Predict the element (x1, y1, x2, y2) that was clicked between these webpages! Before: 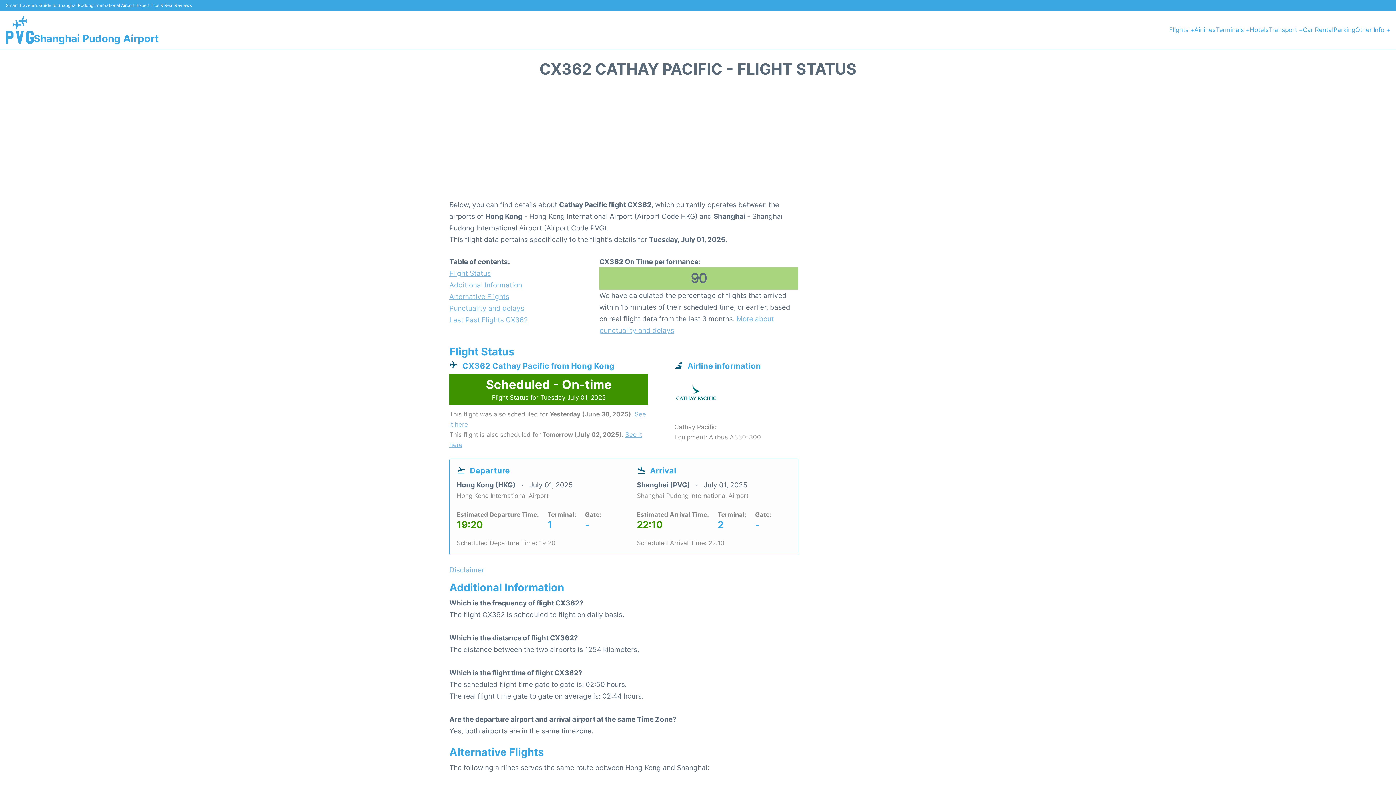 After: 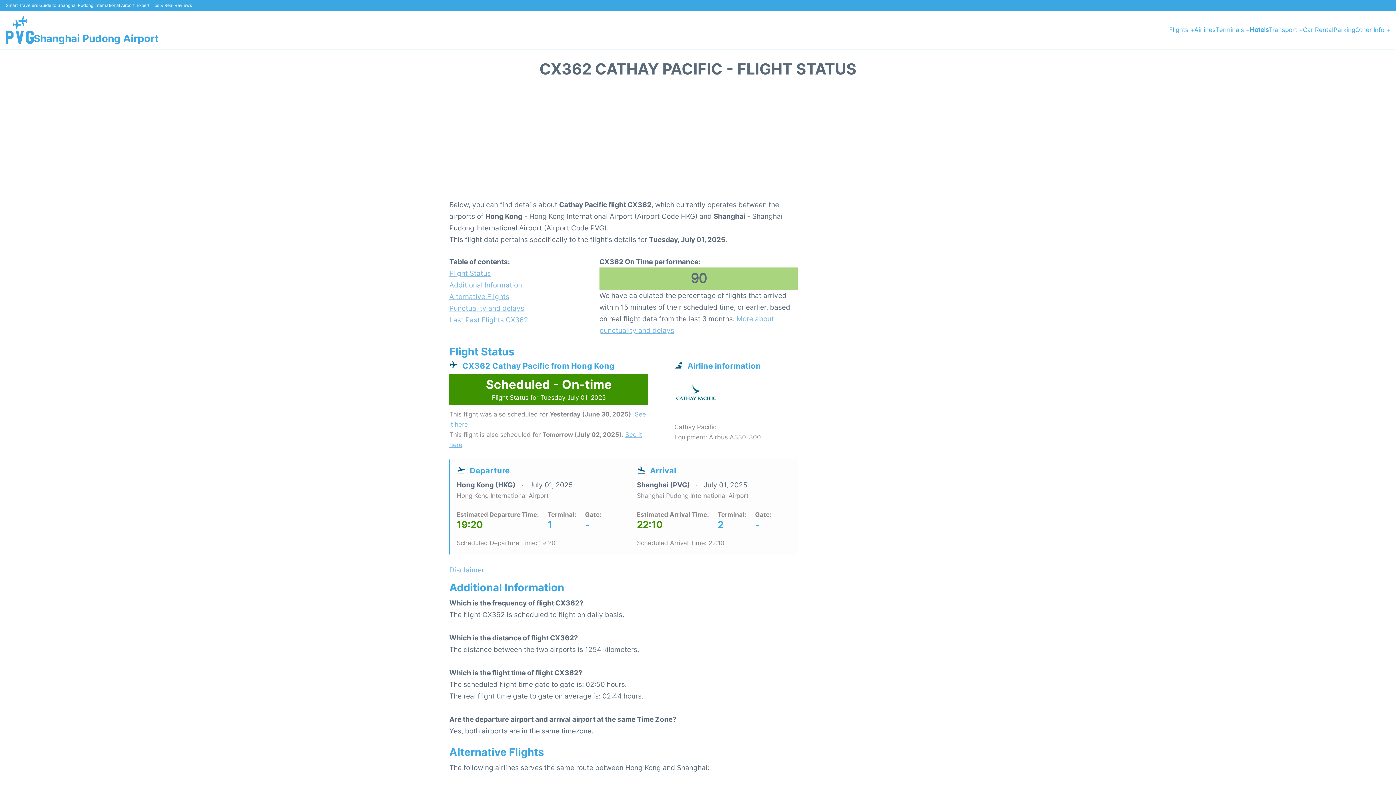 Action: bbox: (1250, 24, 1269, 35) label: Hotels